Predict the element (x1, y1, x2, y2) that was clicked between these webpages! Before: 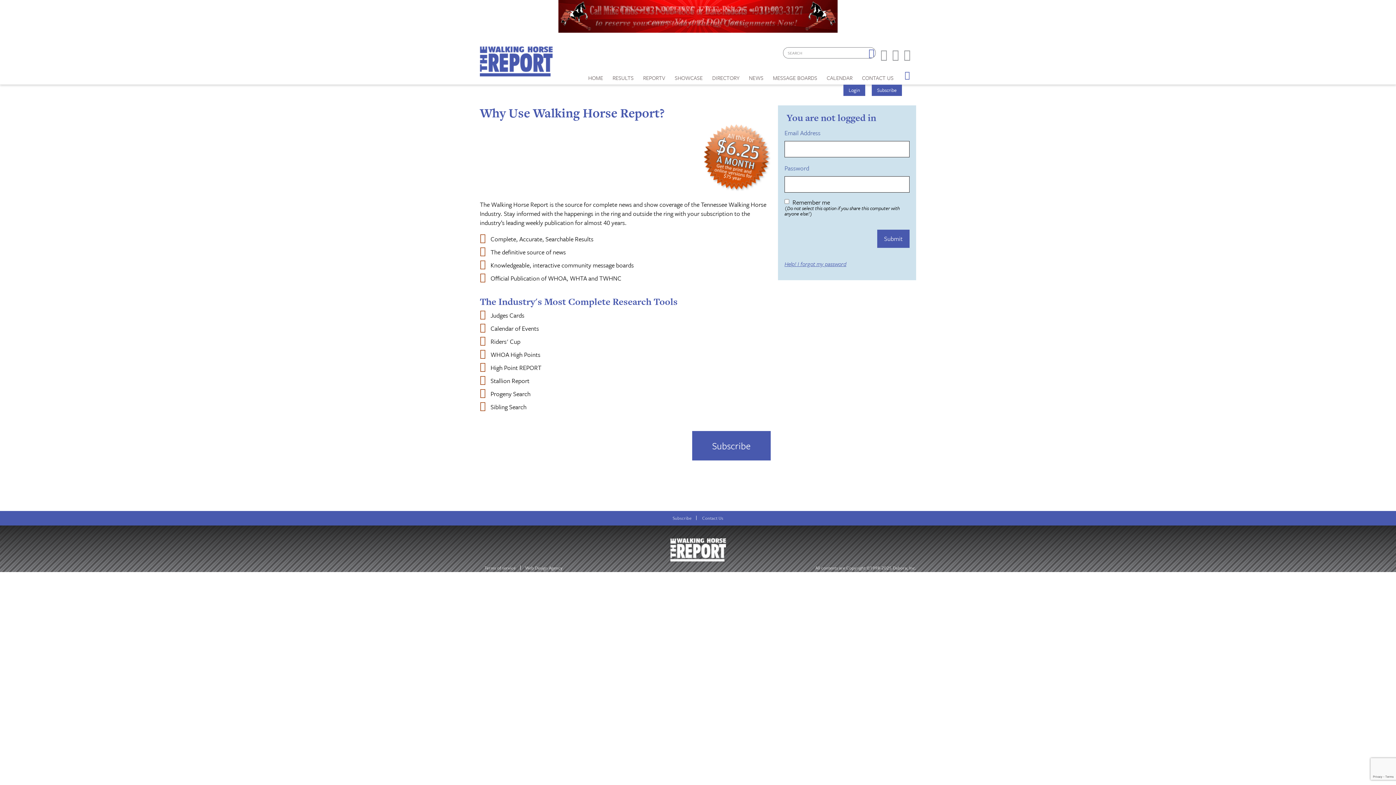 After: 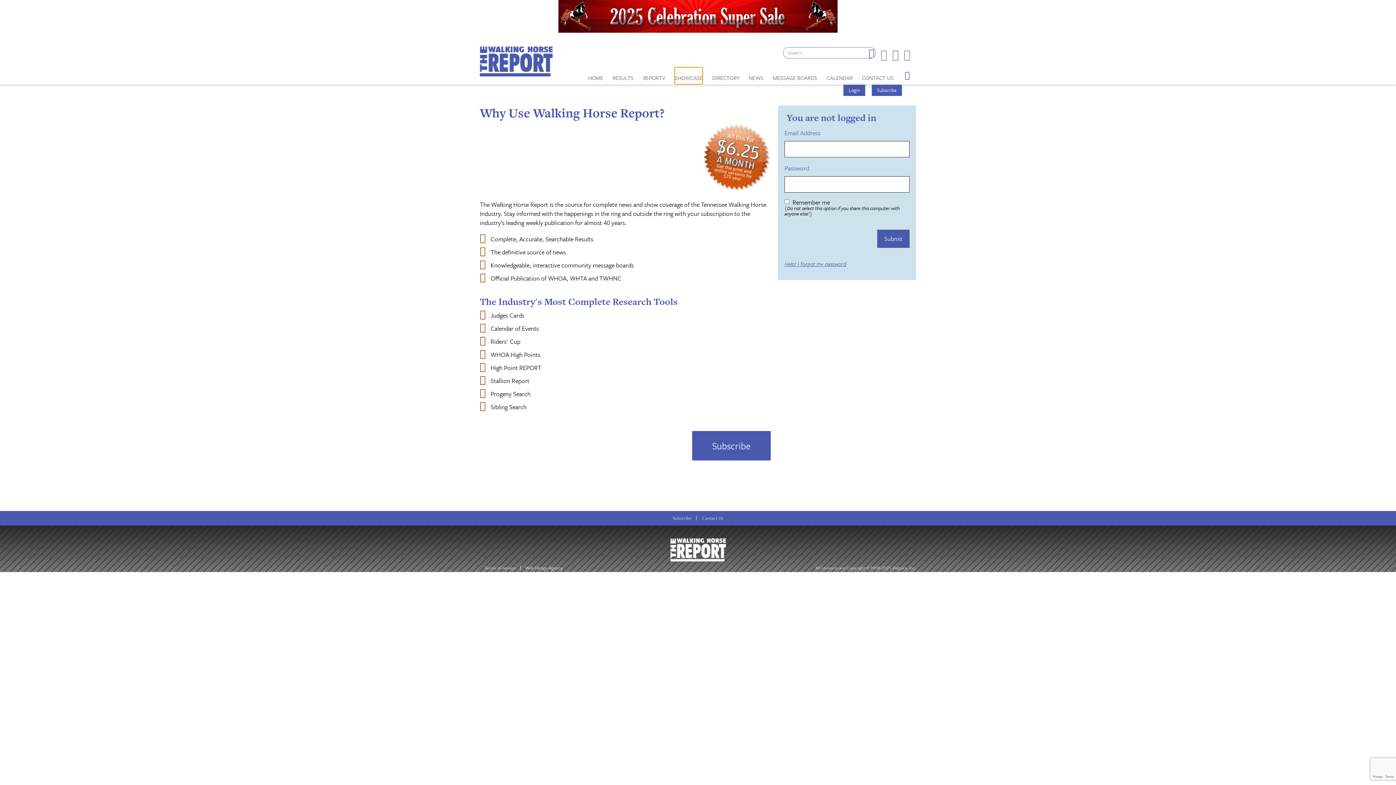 Action: label: SHOWCASE bbox: (674, 67, 702, 84)